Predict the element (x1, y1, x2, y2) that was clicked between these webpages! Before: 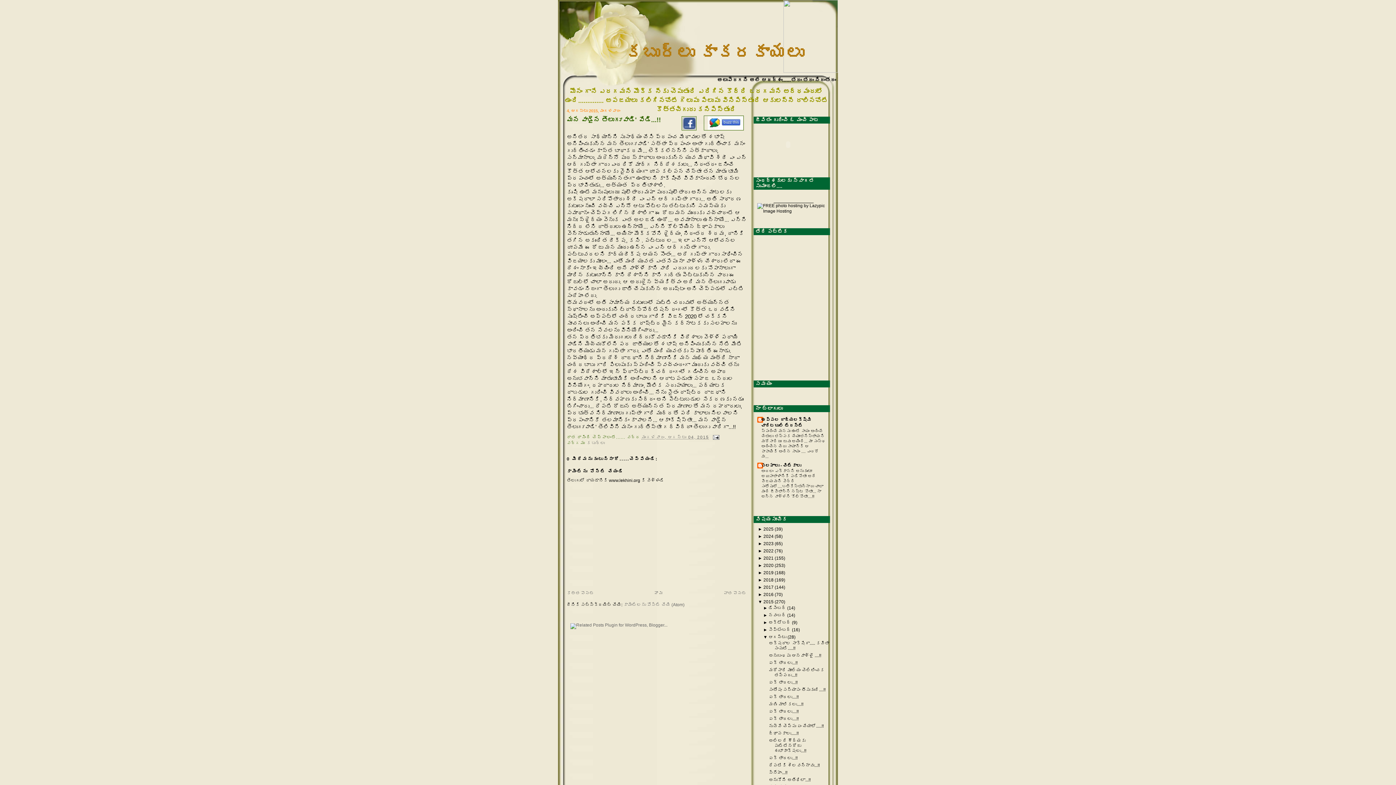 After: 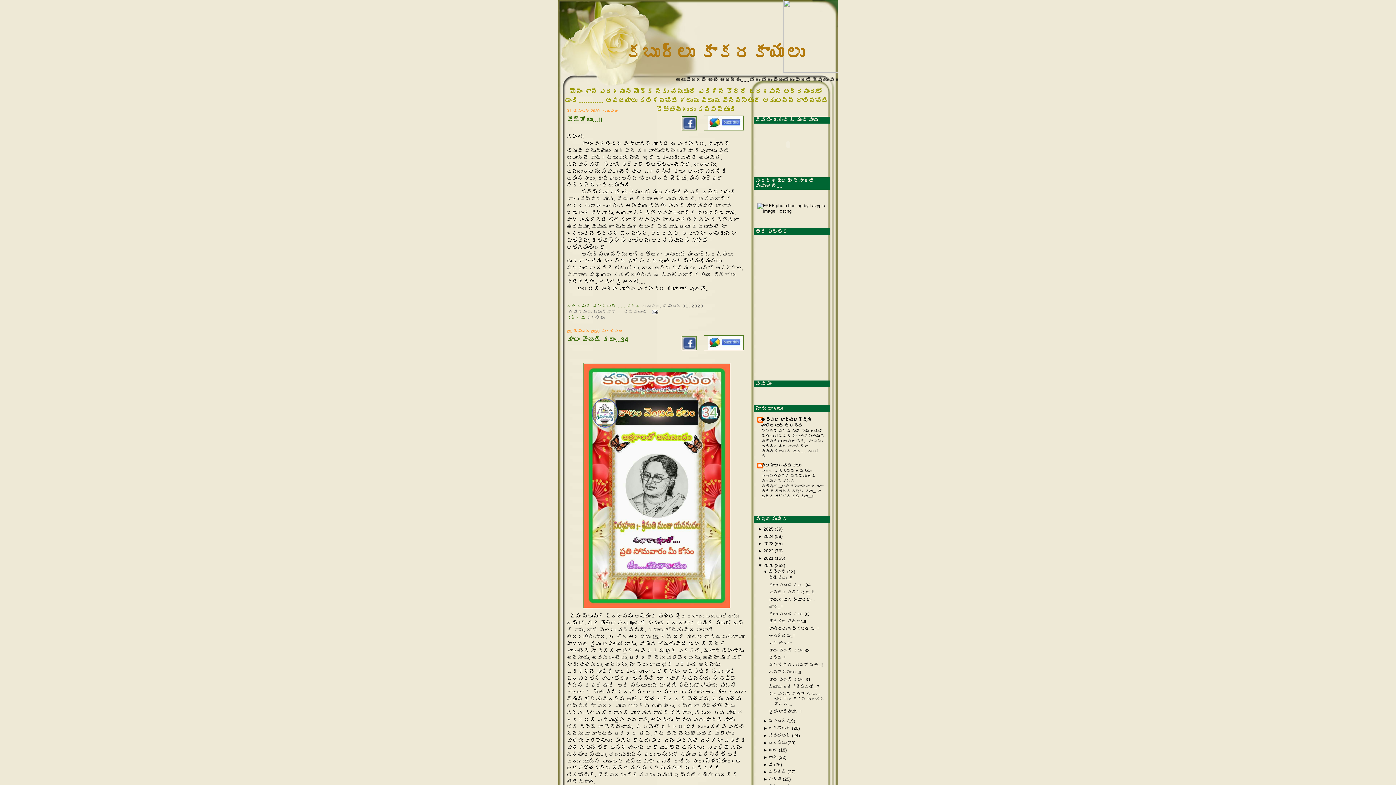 Action: bbox: (763, 563, 773, 568) label: 2020